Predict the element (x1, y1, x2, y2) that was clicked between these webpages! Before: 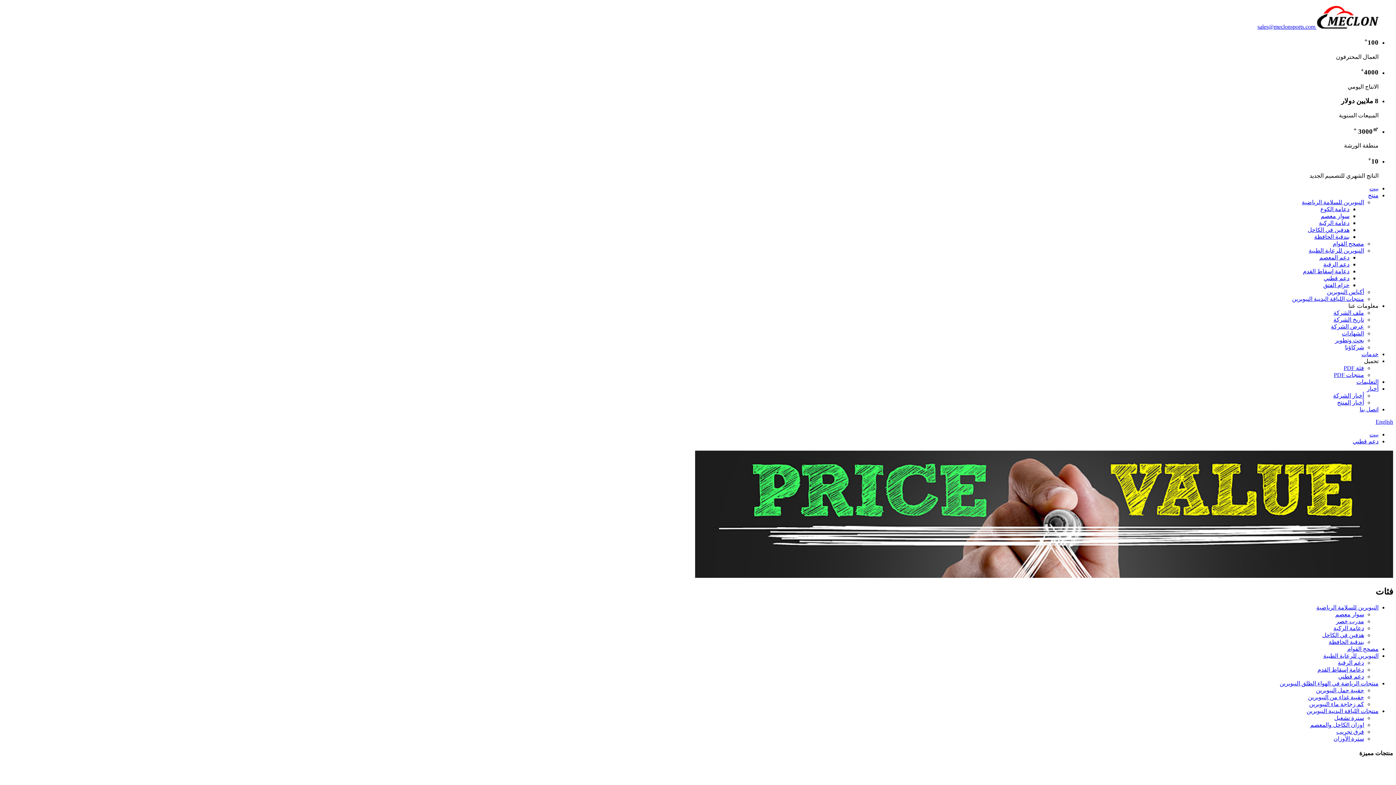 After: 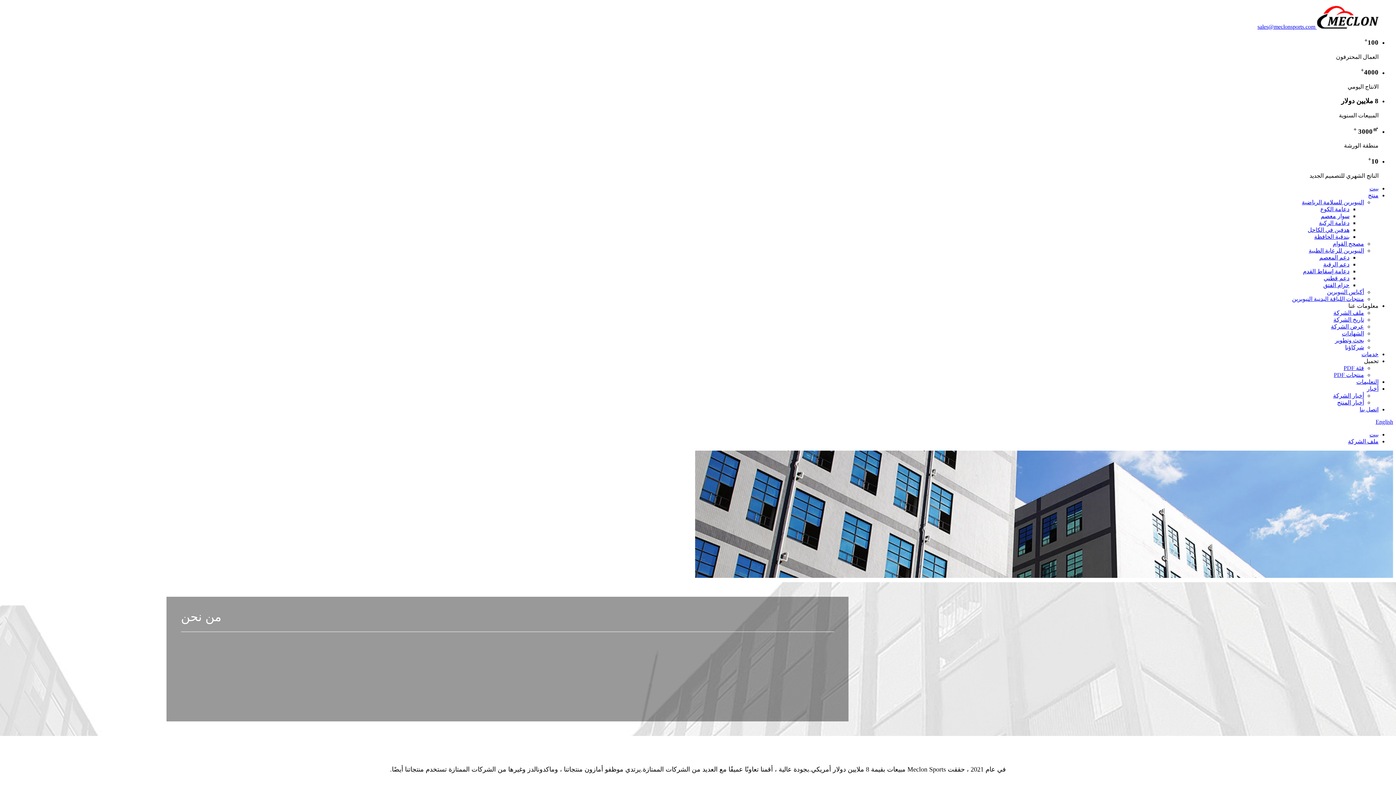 Action: bbox: (1333, 309, 1364, 316) label: ملف الشركة